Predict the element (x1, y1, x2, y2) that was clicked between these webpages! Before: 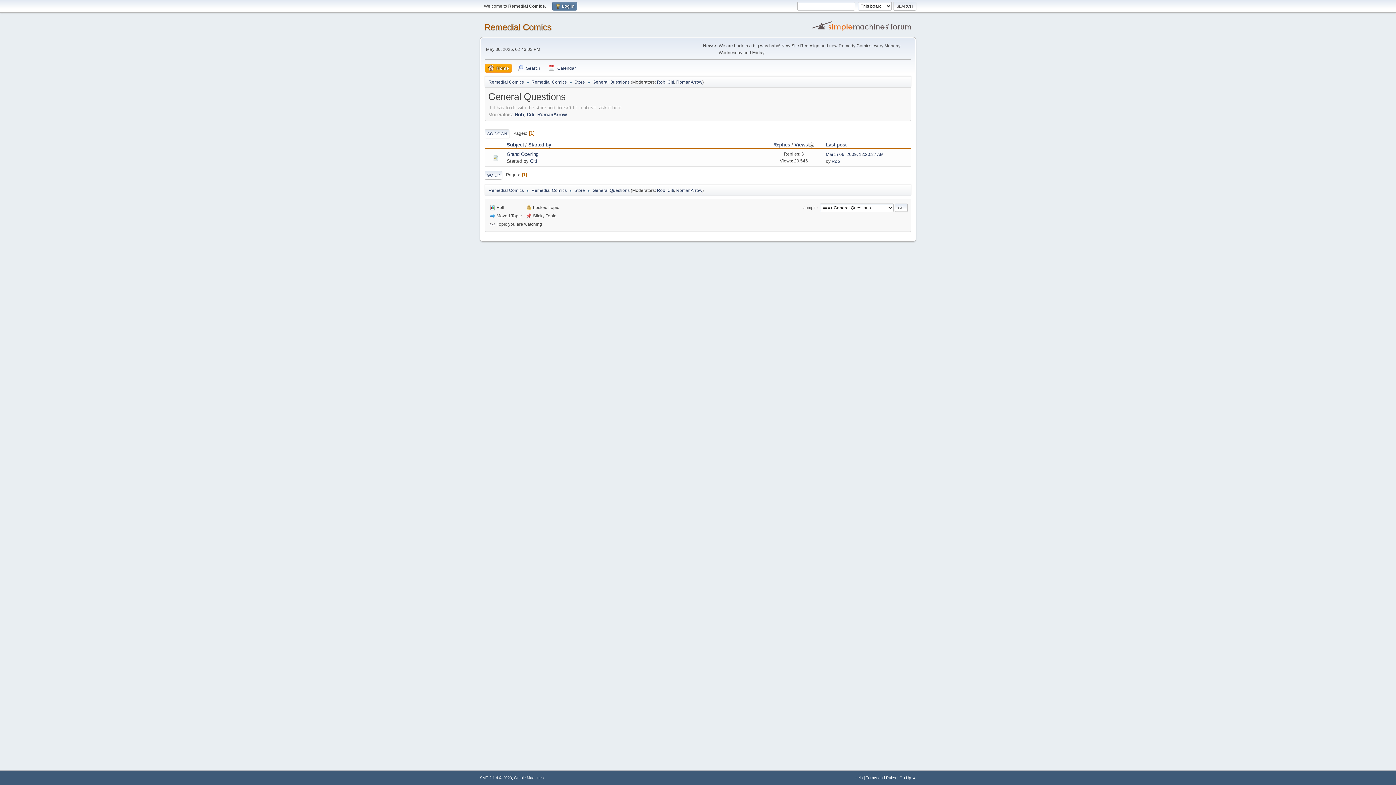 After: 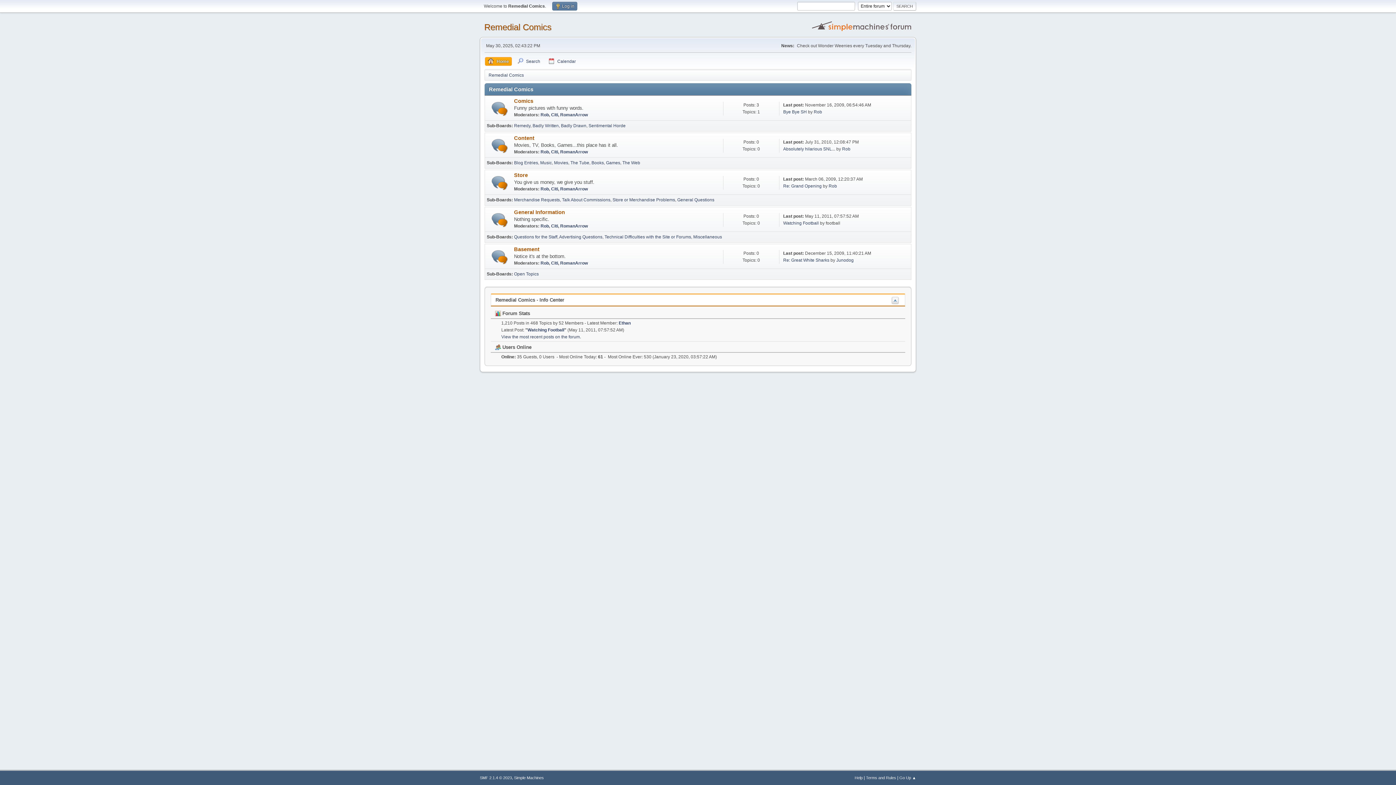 Action: bbox: (488, 183, 524, 194) label: Remedial Comics